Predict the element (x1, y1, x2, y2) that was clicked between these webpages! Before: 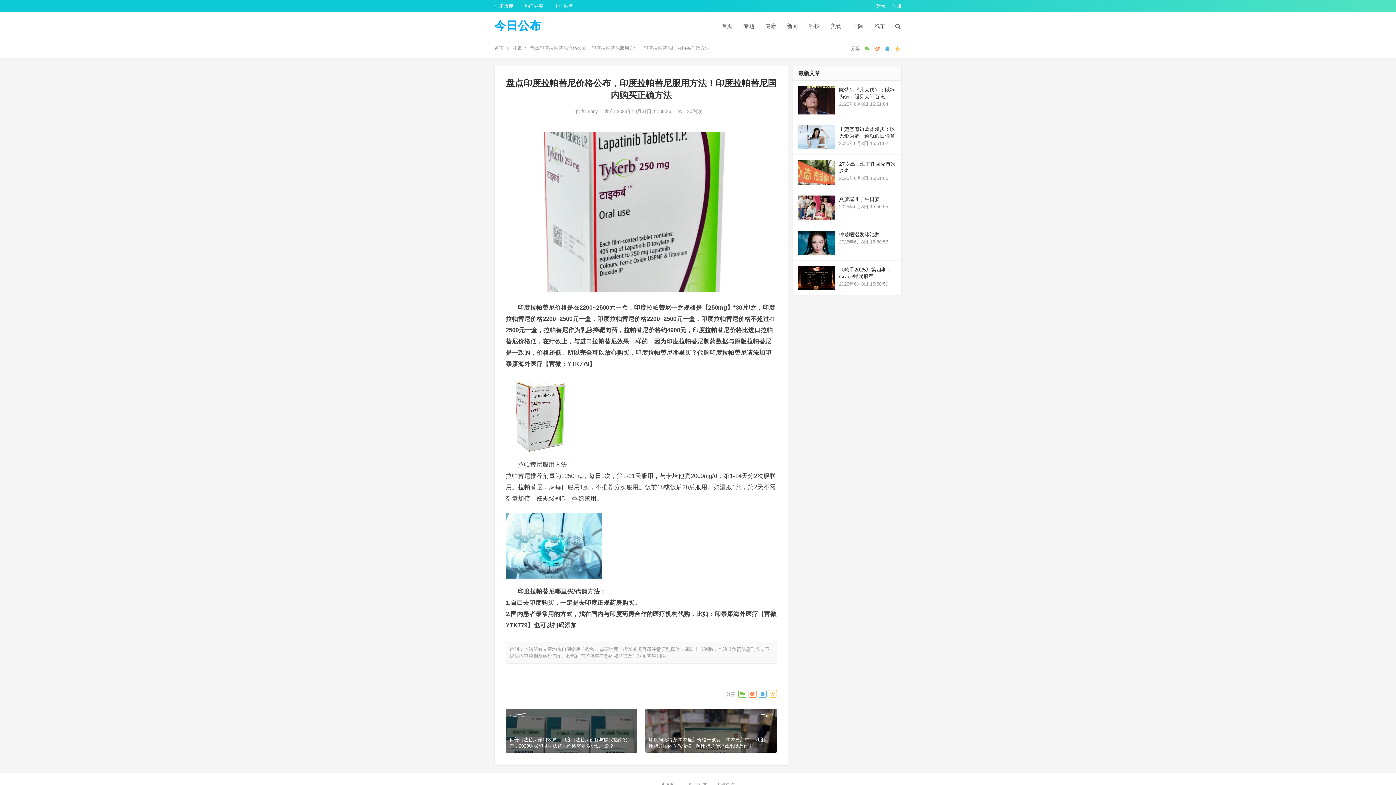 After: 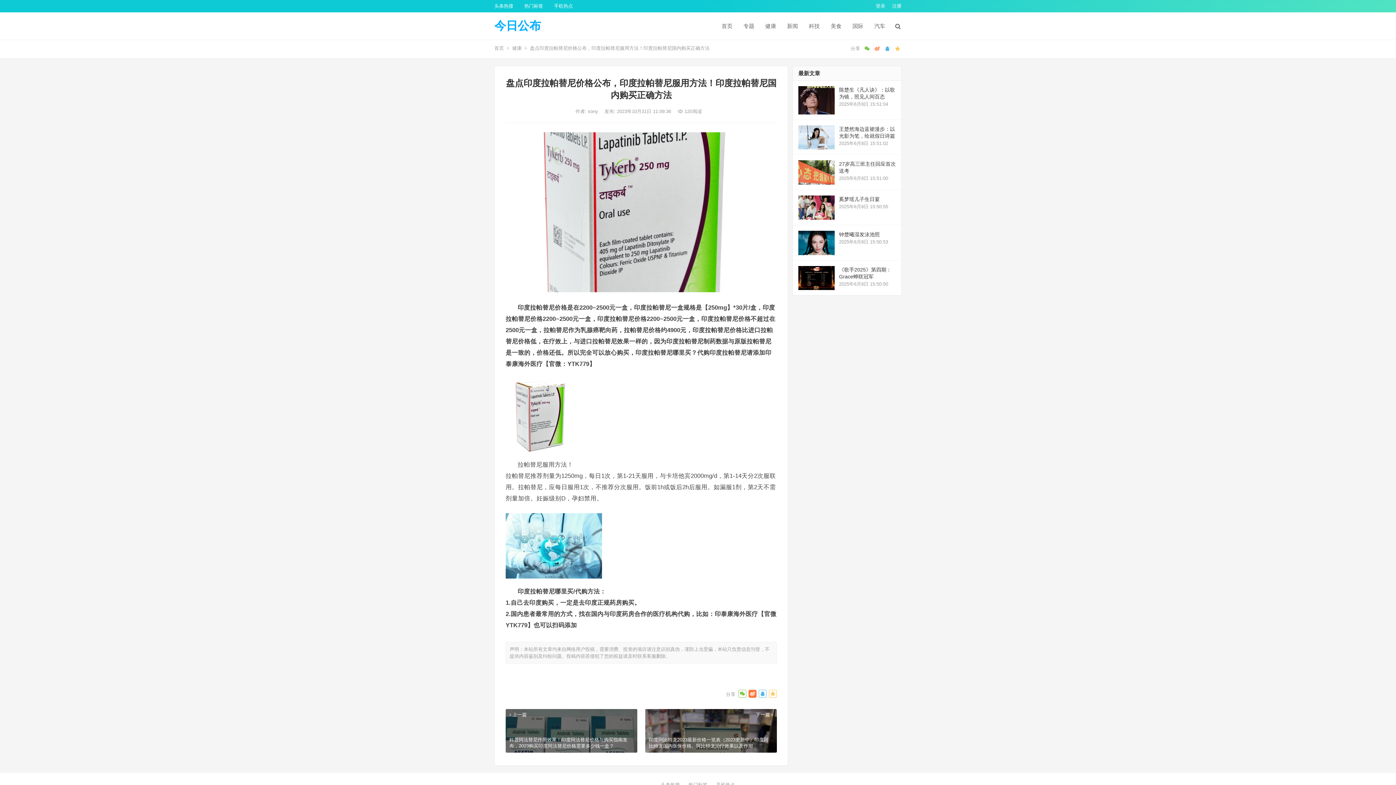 Action: bbox: (748, 690, 756, 698)